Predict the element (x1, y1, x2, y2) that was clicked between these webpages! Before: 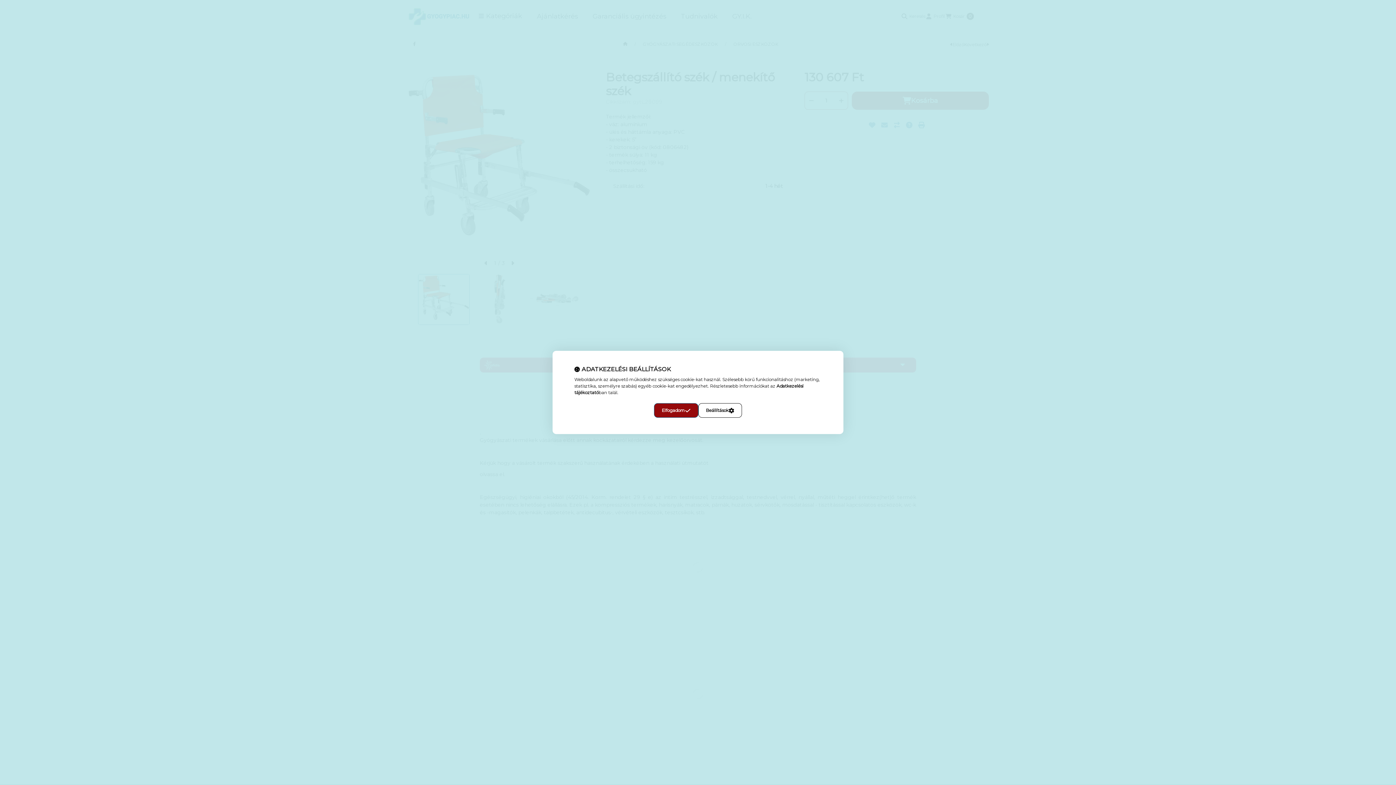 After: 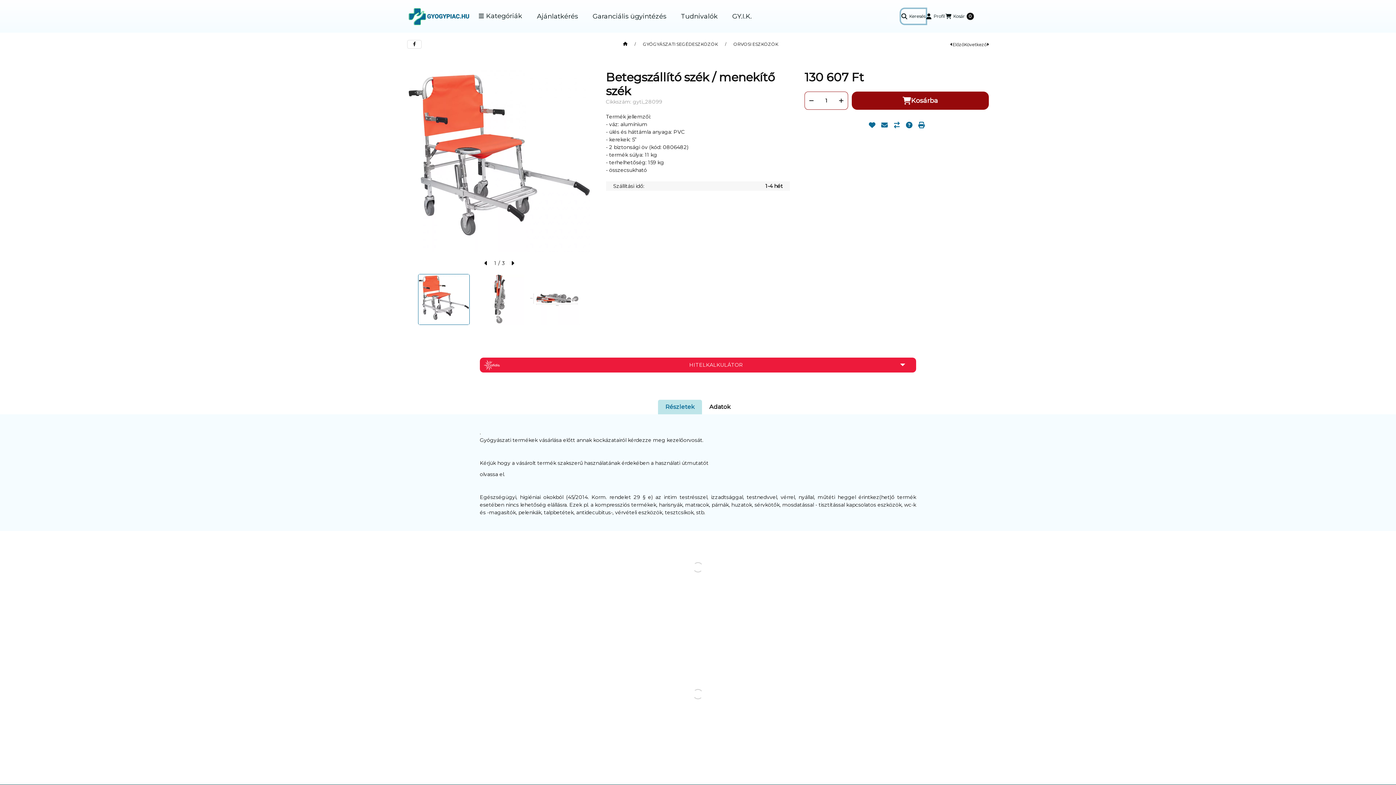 Action: label: Elfogadom bbox: (654, 403, 698, 418)